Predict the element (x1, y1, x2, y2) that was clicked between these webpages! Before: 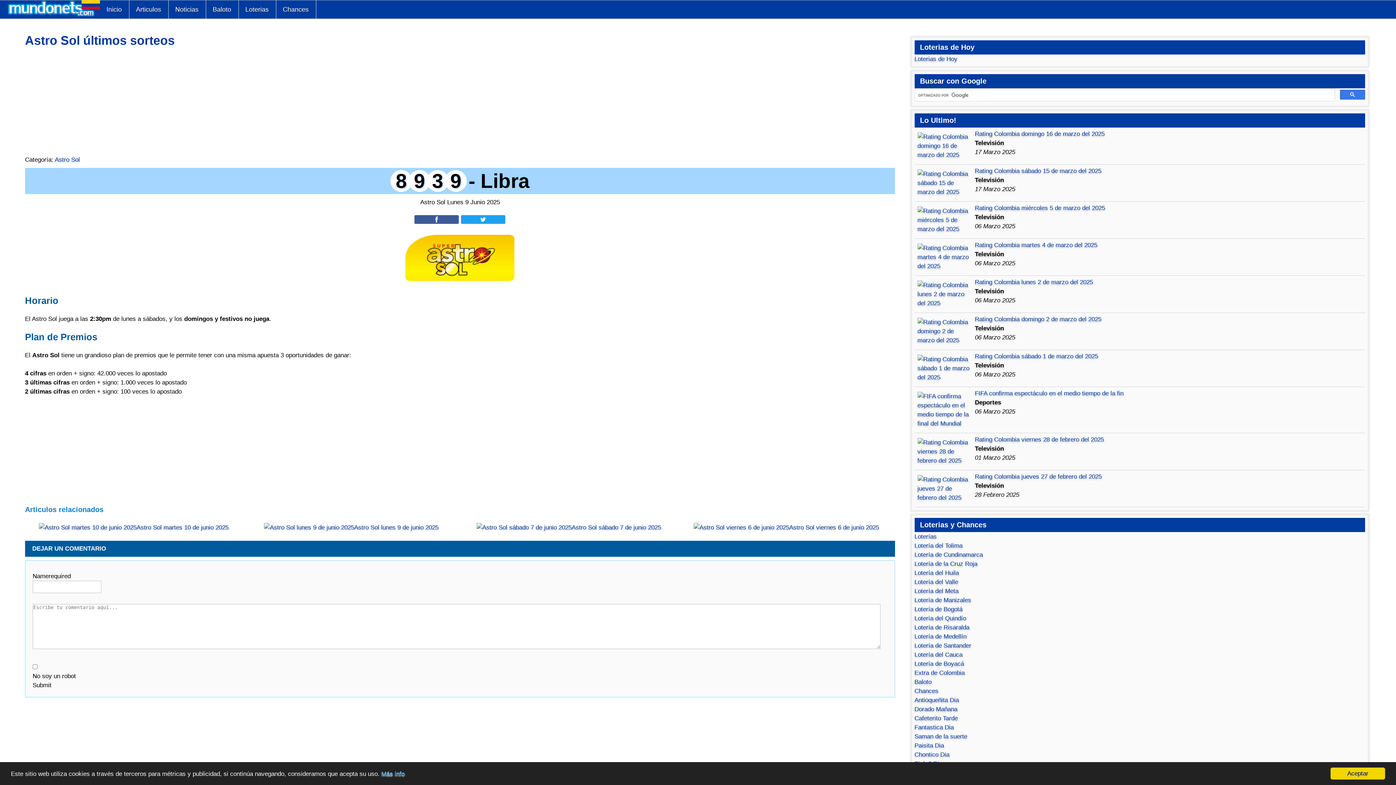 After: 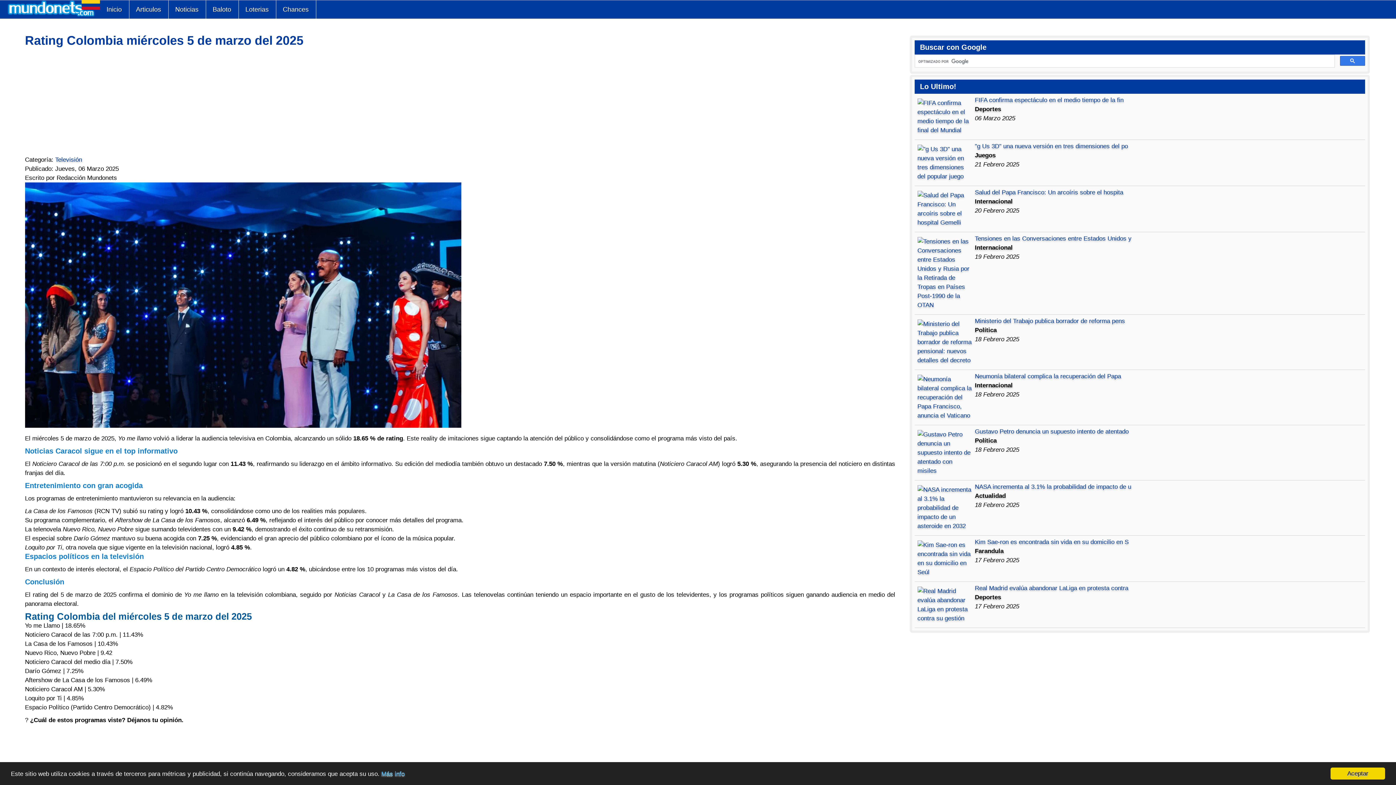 Action: bbox: (975, 204, 1105, 211) label: Rating Colombia miércoles 5 de marzo del 2025